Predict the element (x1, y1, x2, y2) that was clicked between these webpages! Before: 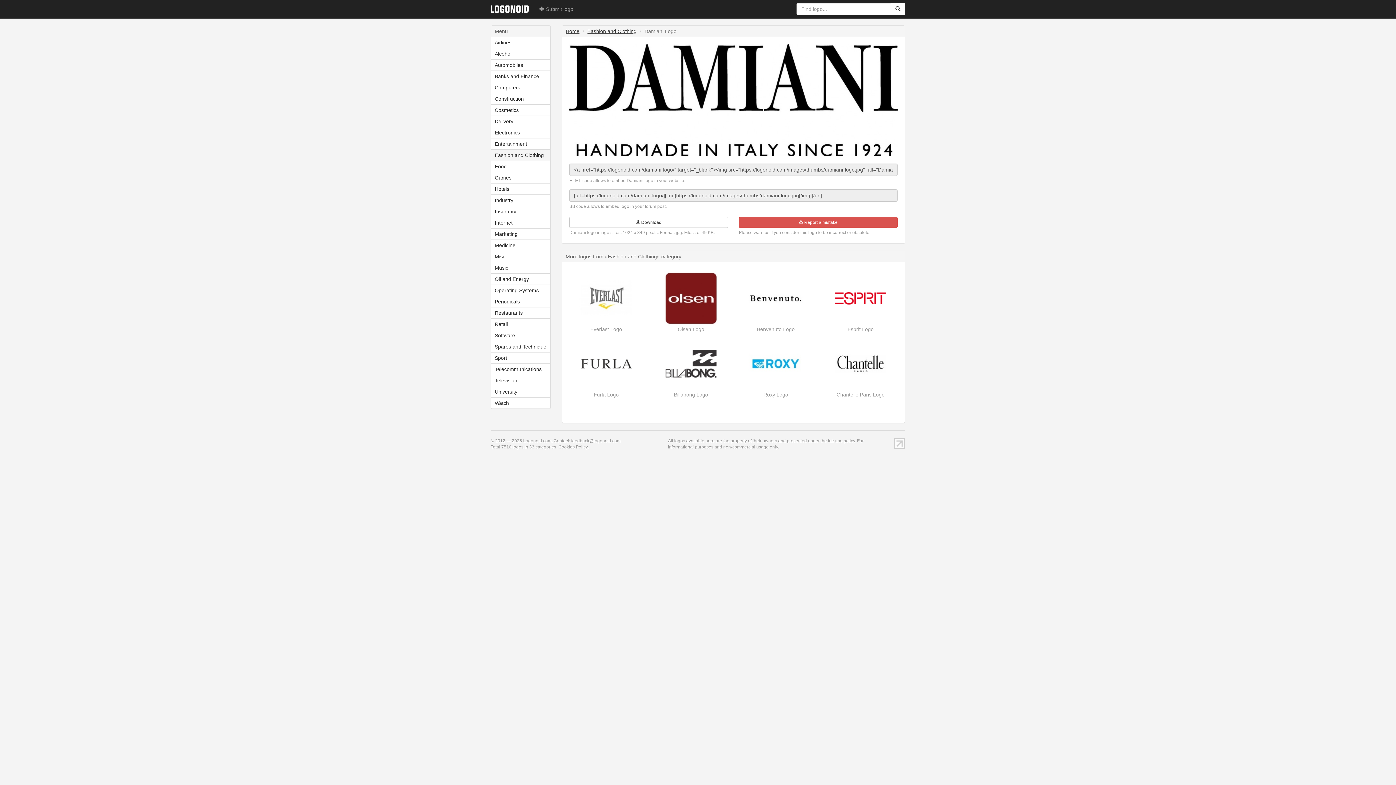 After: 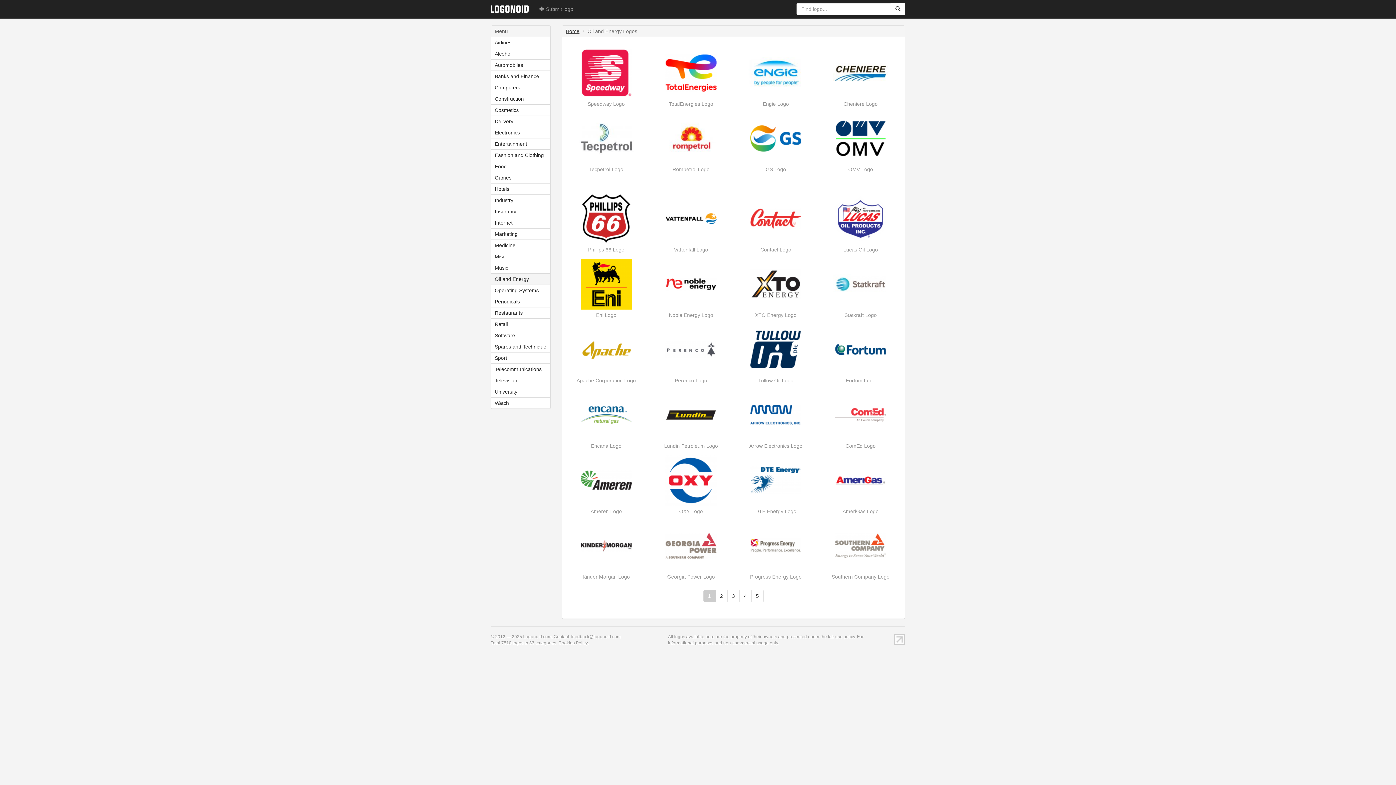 Action: label: Oil and Energy bbox: (491, 273, 550, 284)